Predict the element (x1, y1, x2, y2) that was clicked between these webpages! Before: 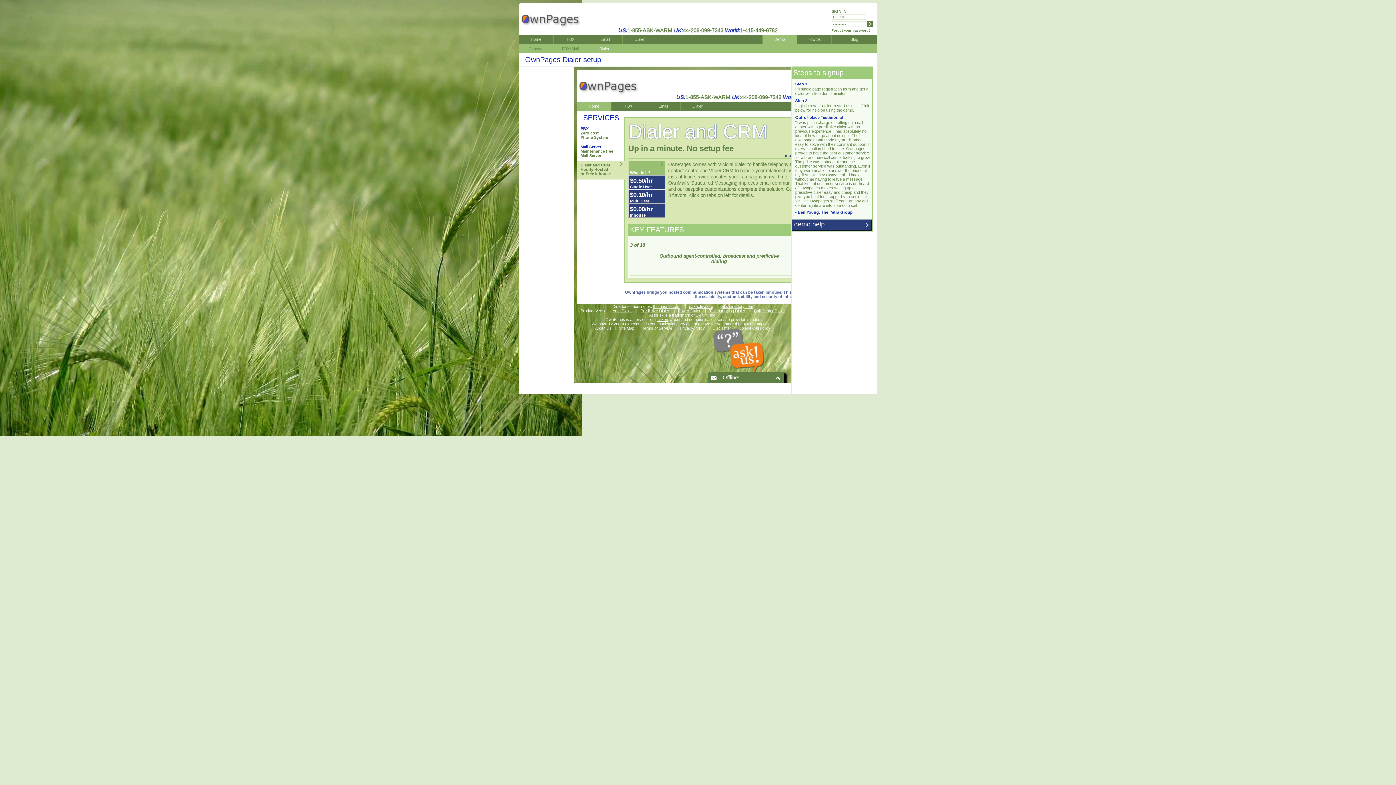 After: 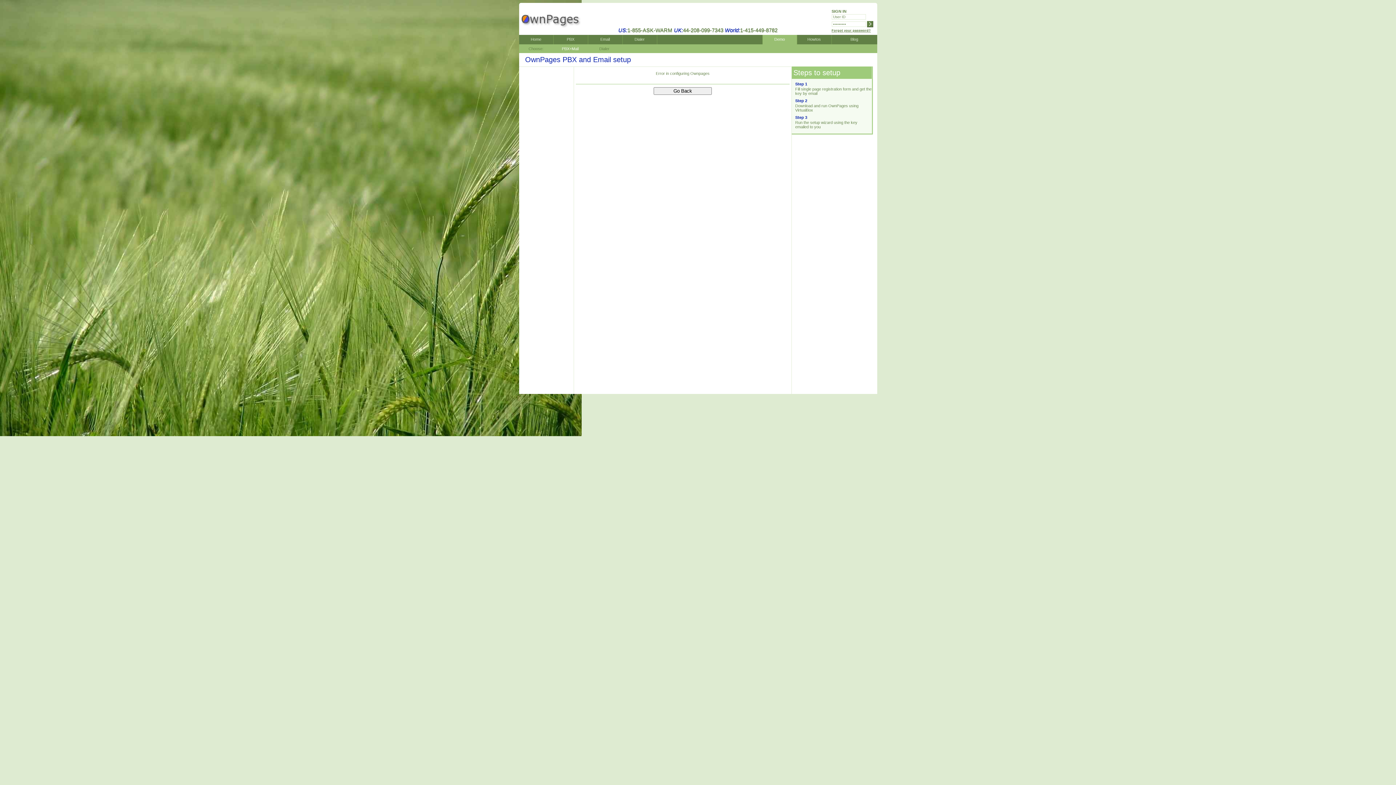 Action: label: PBX+Mail bbox: (553, 44, 587, 53)